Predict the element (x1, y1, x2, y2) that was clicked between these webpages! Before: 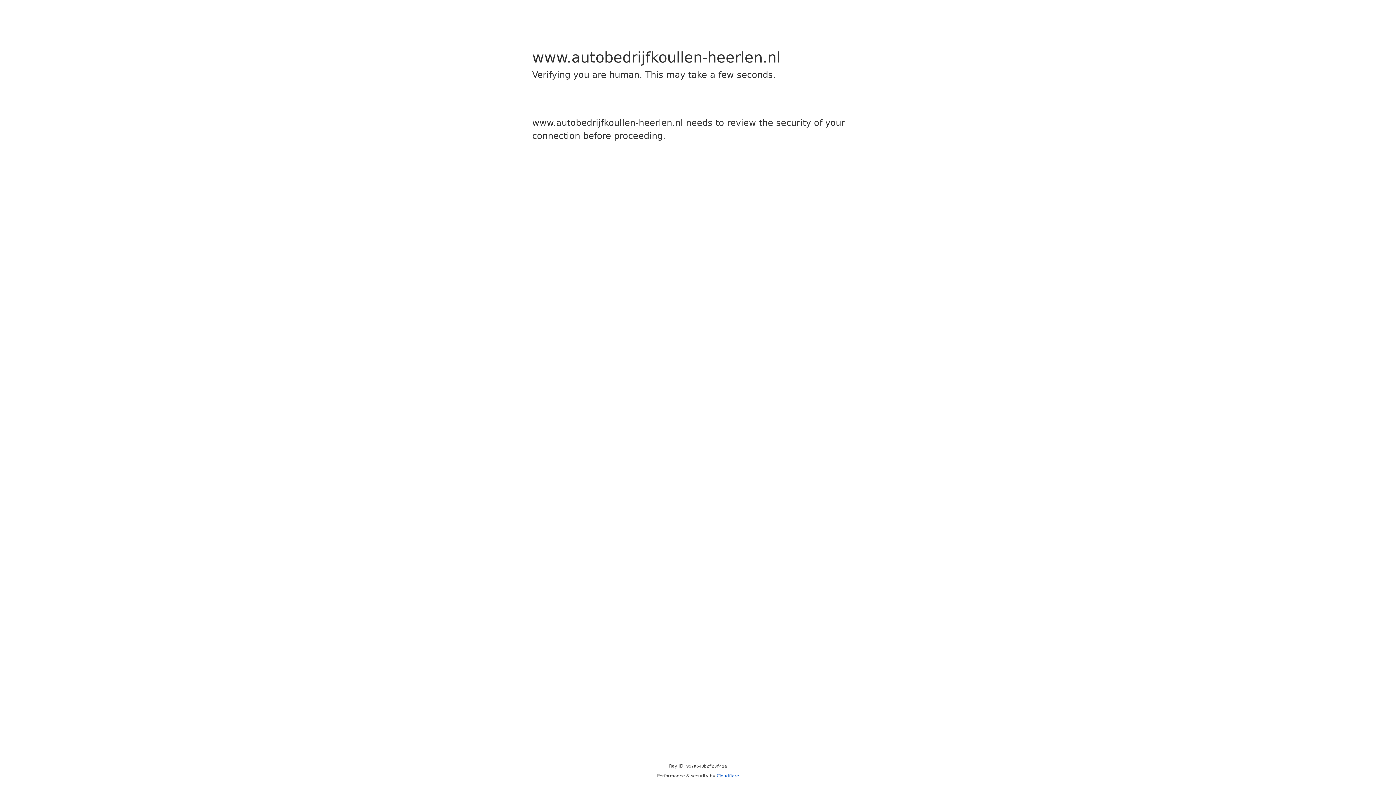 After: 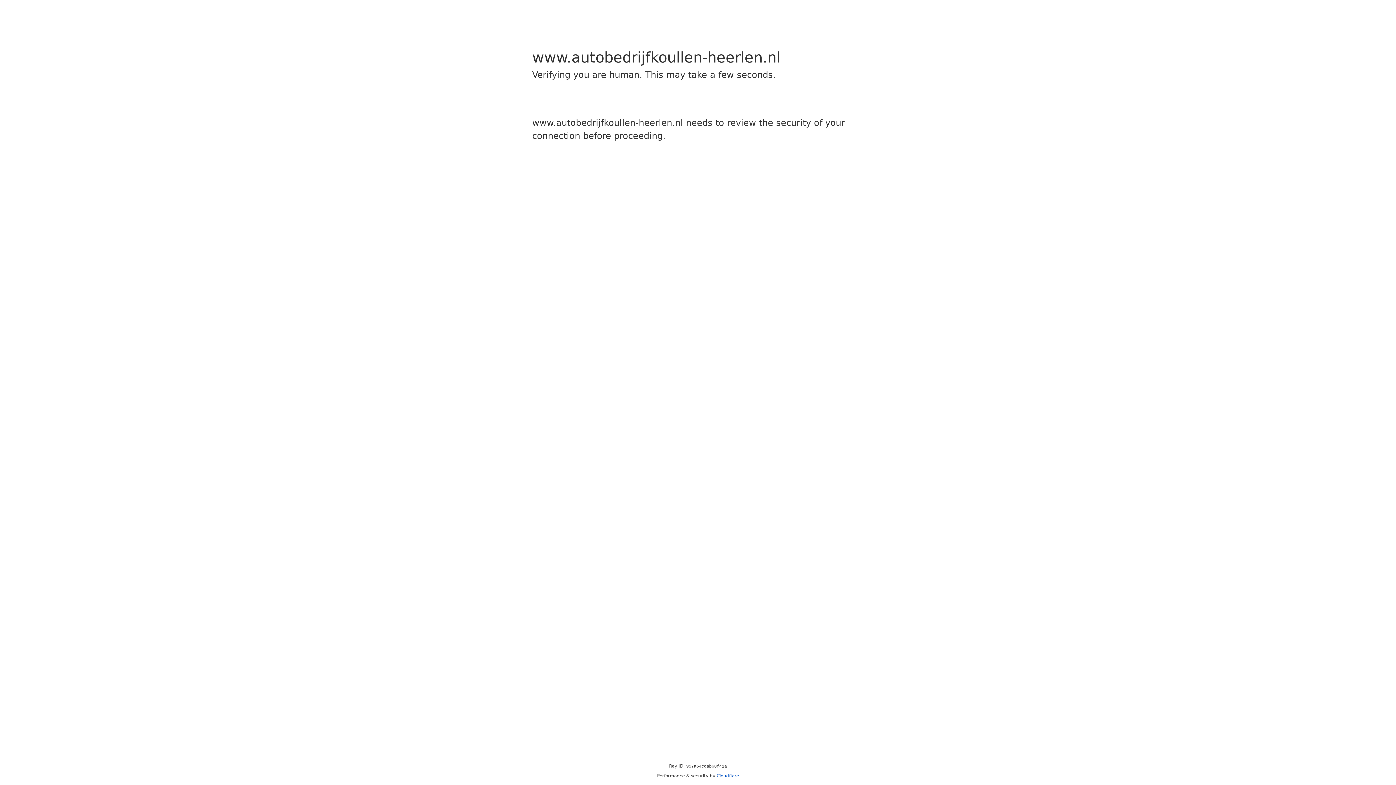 Action: bbox: (716, 773, 739, 778) label: Cloudflare